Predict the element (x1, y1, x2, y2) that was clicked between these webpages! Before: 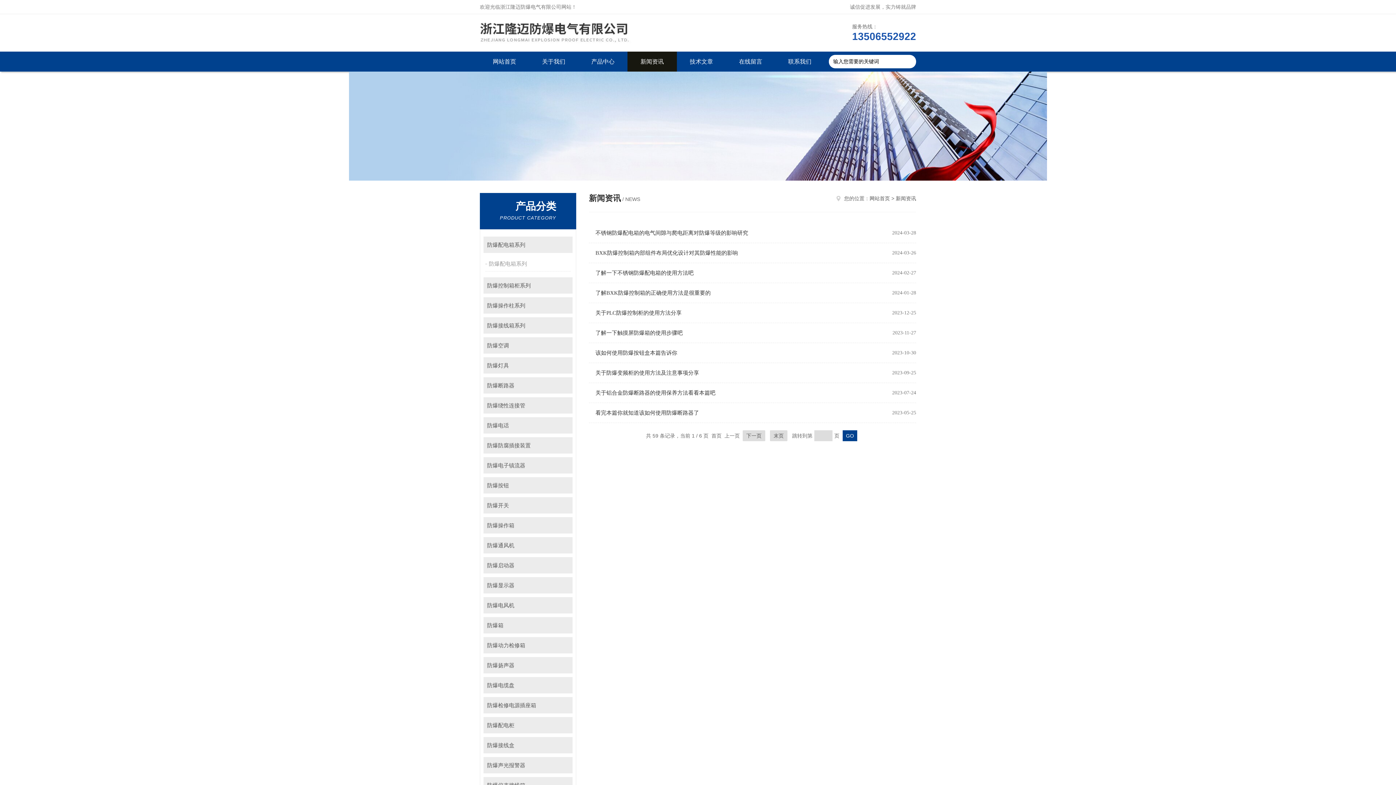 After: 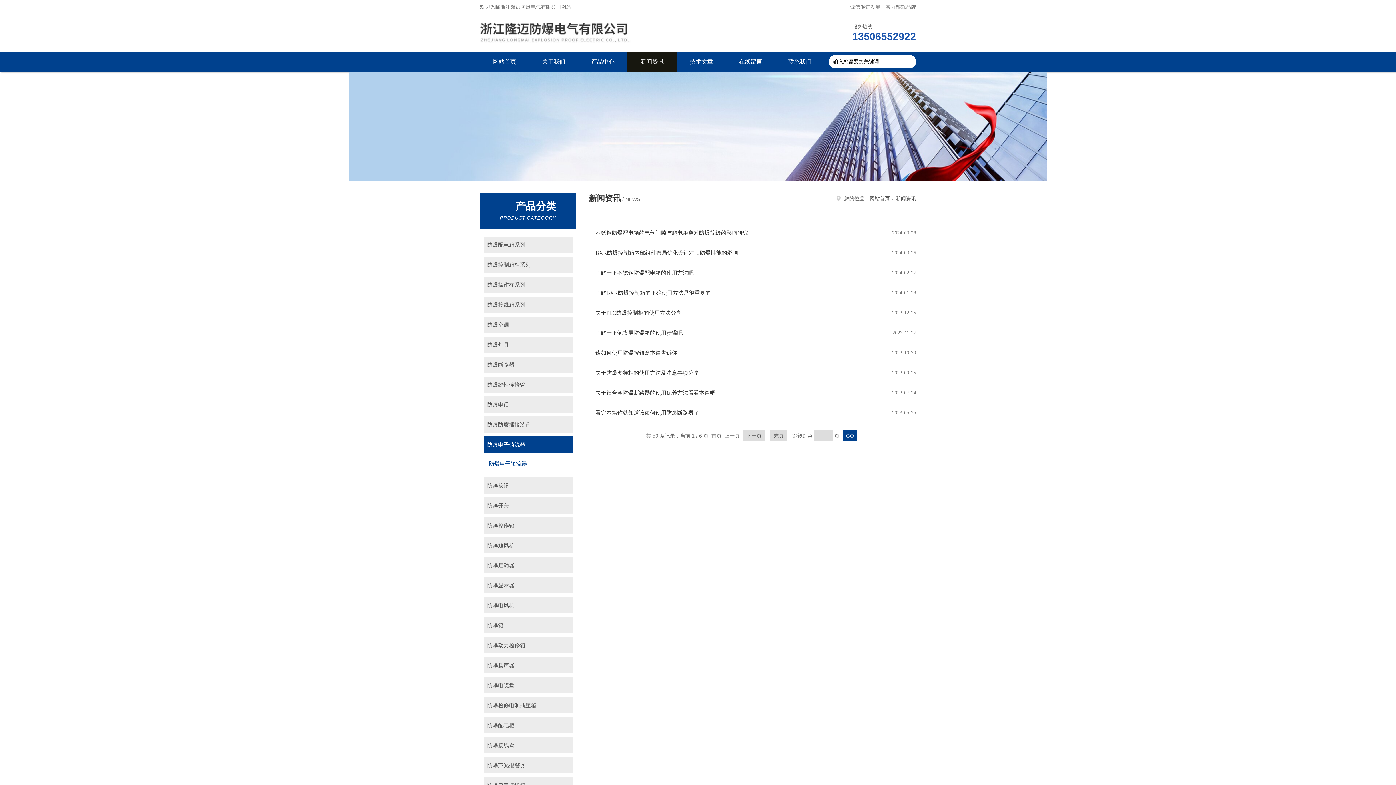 Action: label: 点击 bbox: (554, 457, 572, 473)